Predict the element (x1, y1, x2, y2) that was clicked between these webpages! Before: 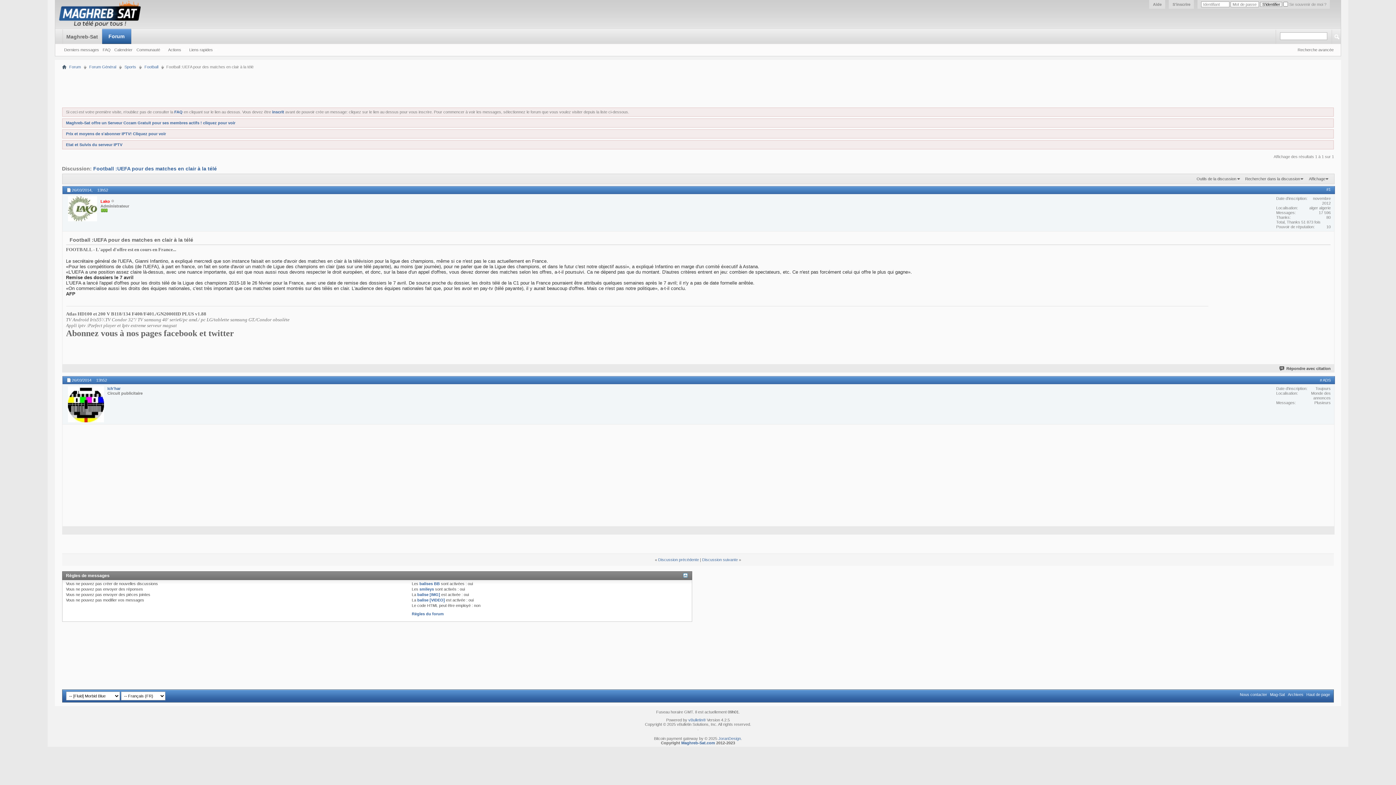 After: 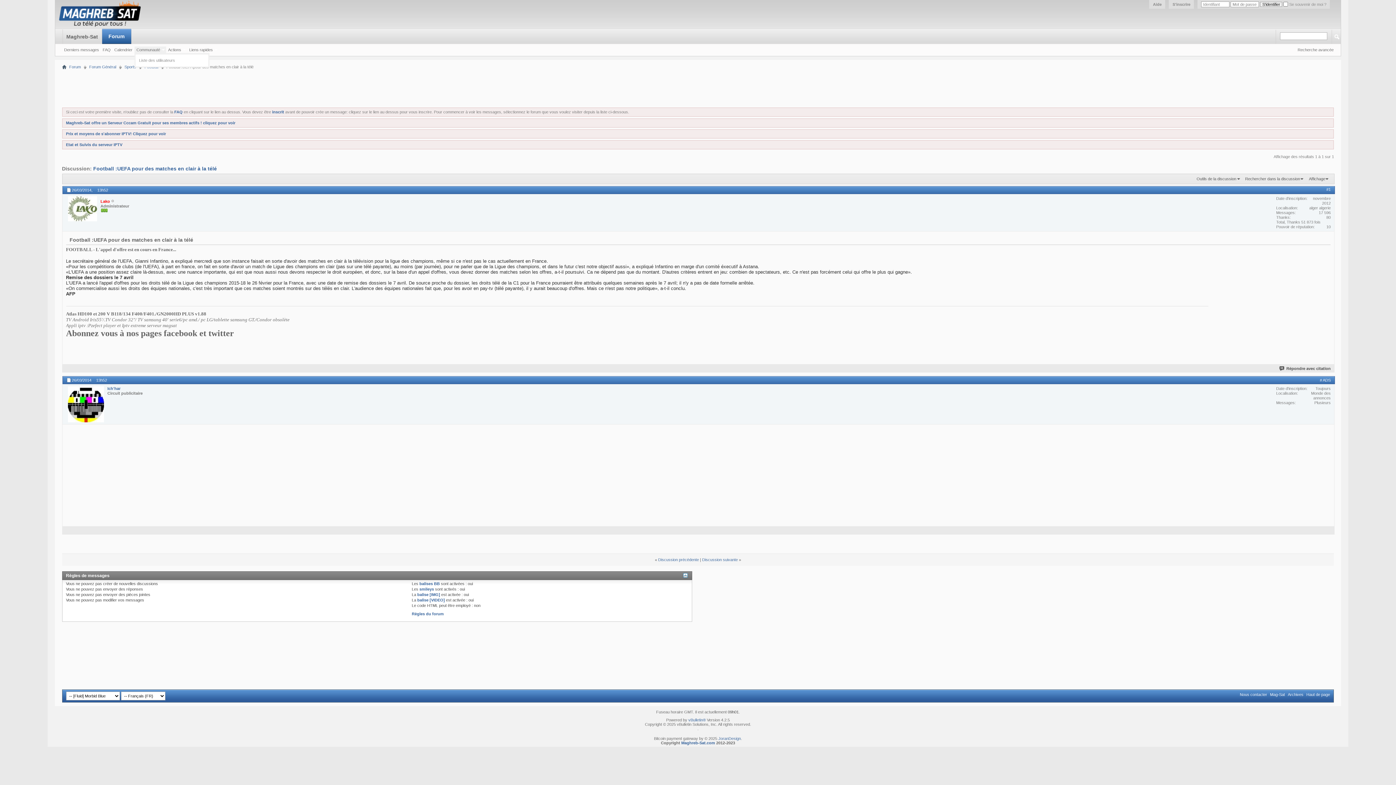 Action: label: Communauté bbox: (134, 46, 166, 53)